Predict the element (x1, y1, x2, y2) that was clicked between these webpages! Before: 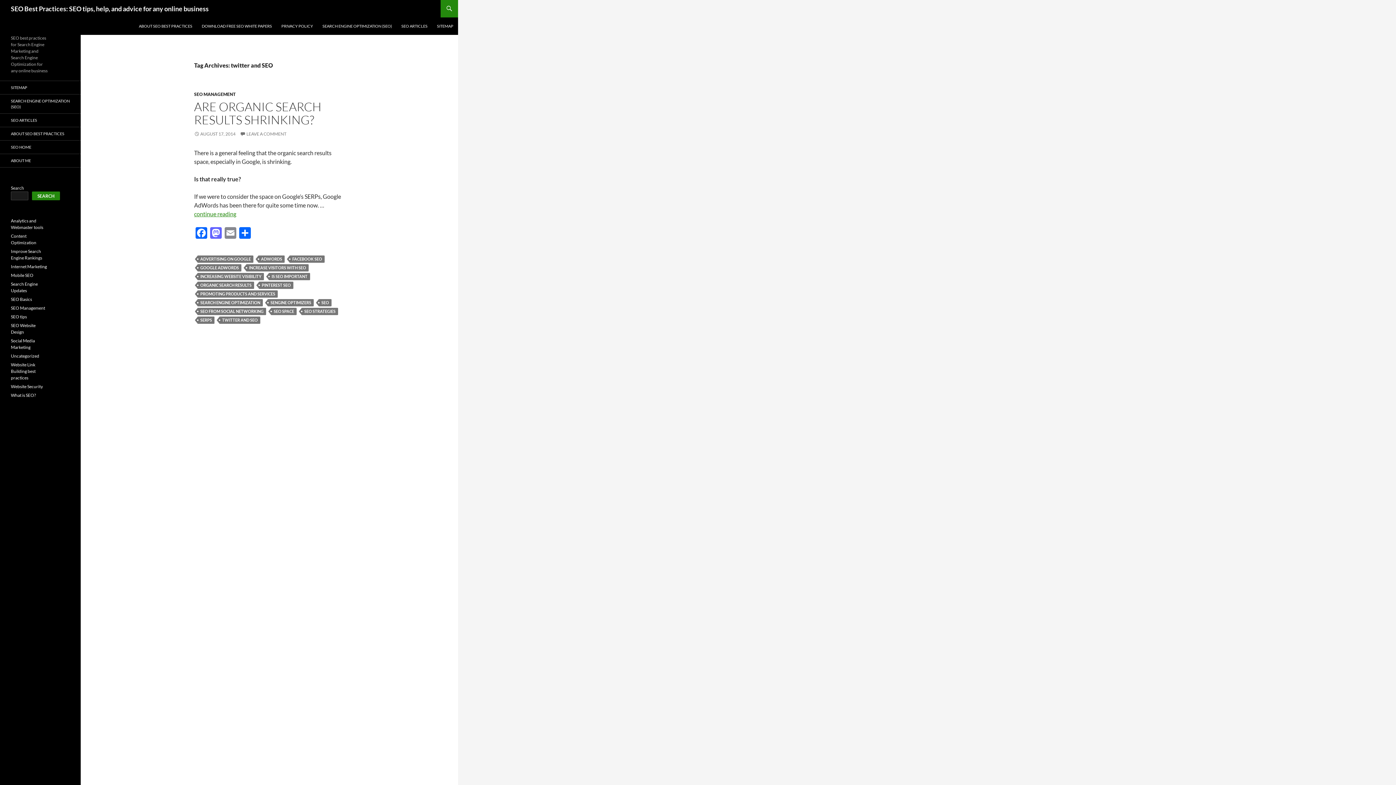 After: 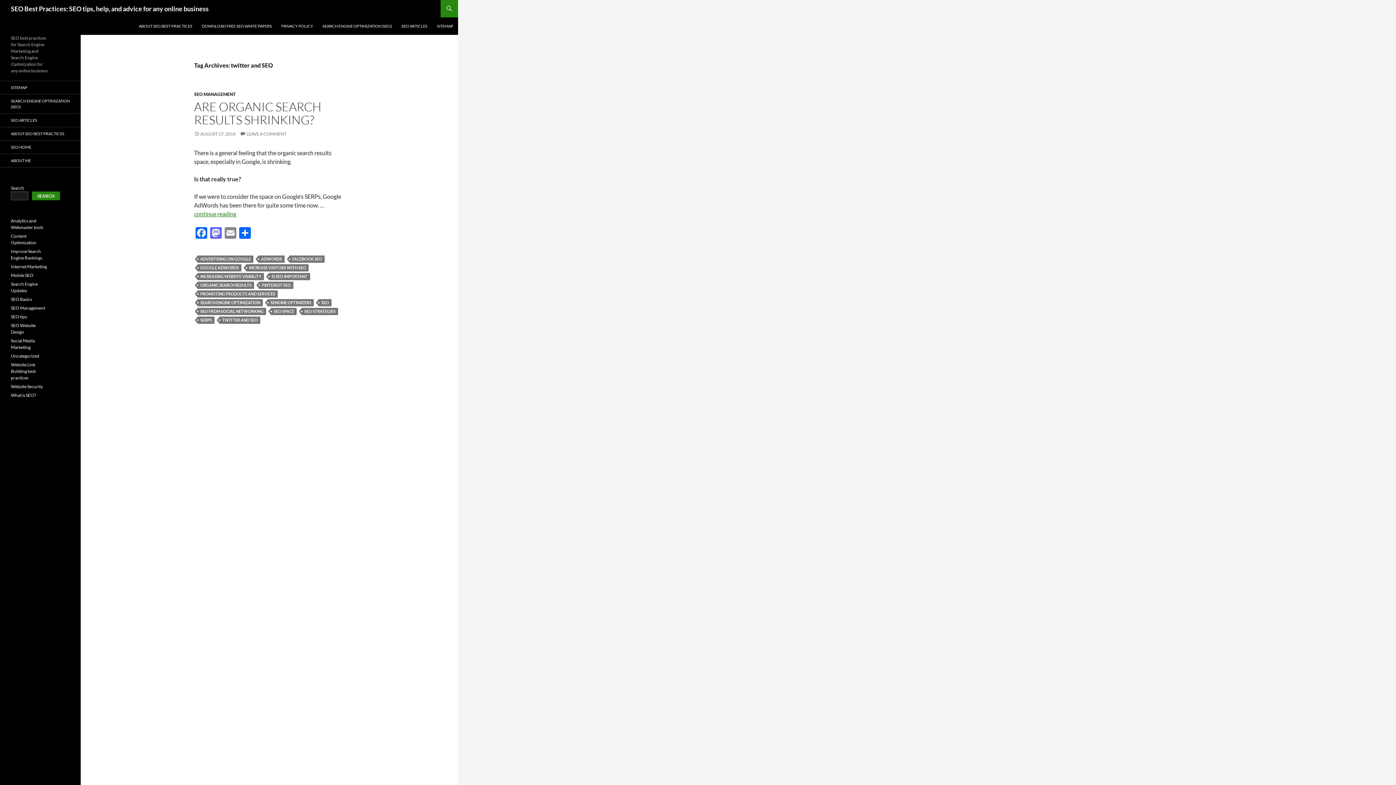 Action: bbox: (32, 191, 60, 200) label: Search